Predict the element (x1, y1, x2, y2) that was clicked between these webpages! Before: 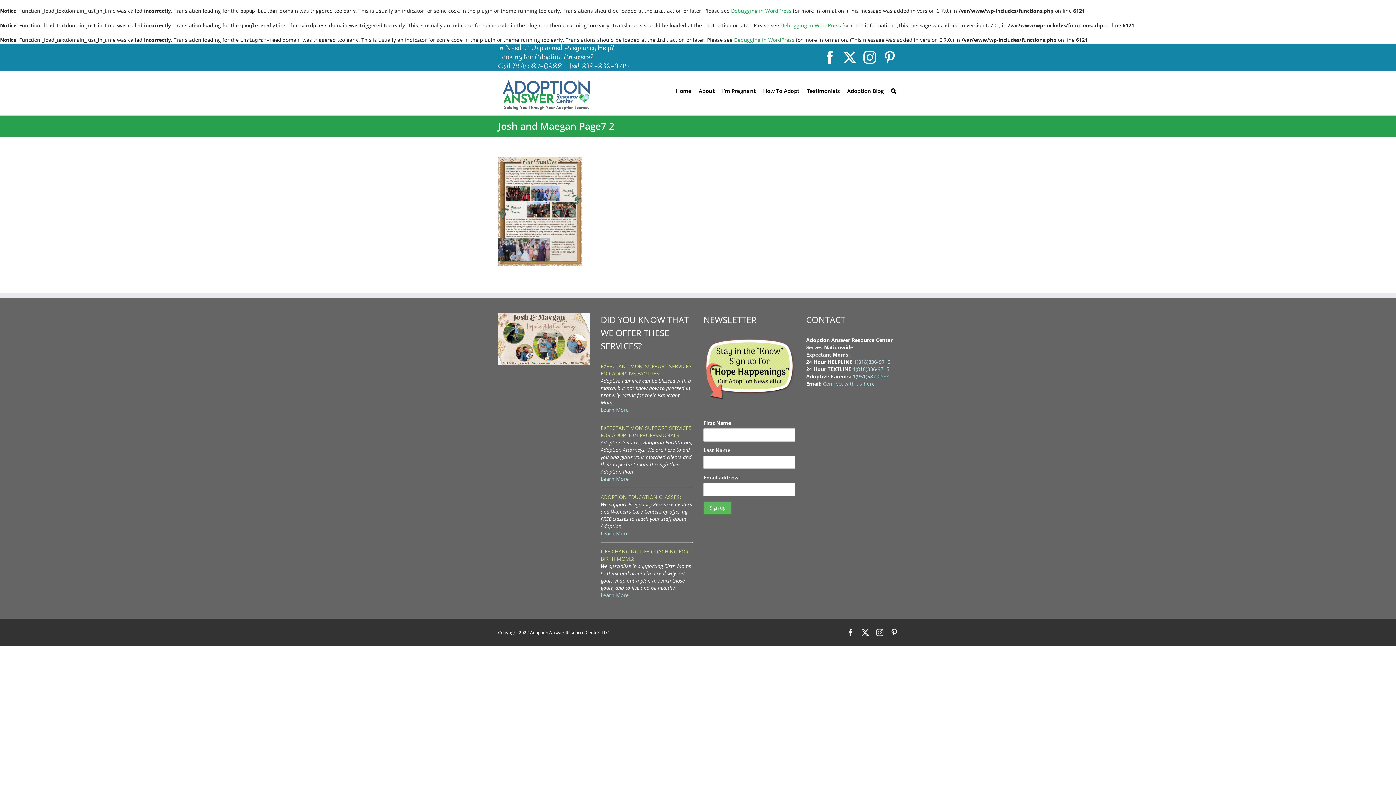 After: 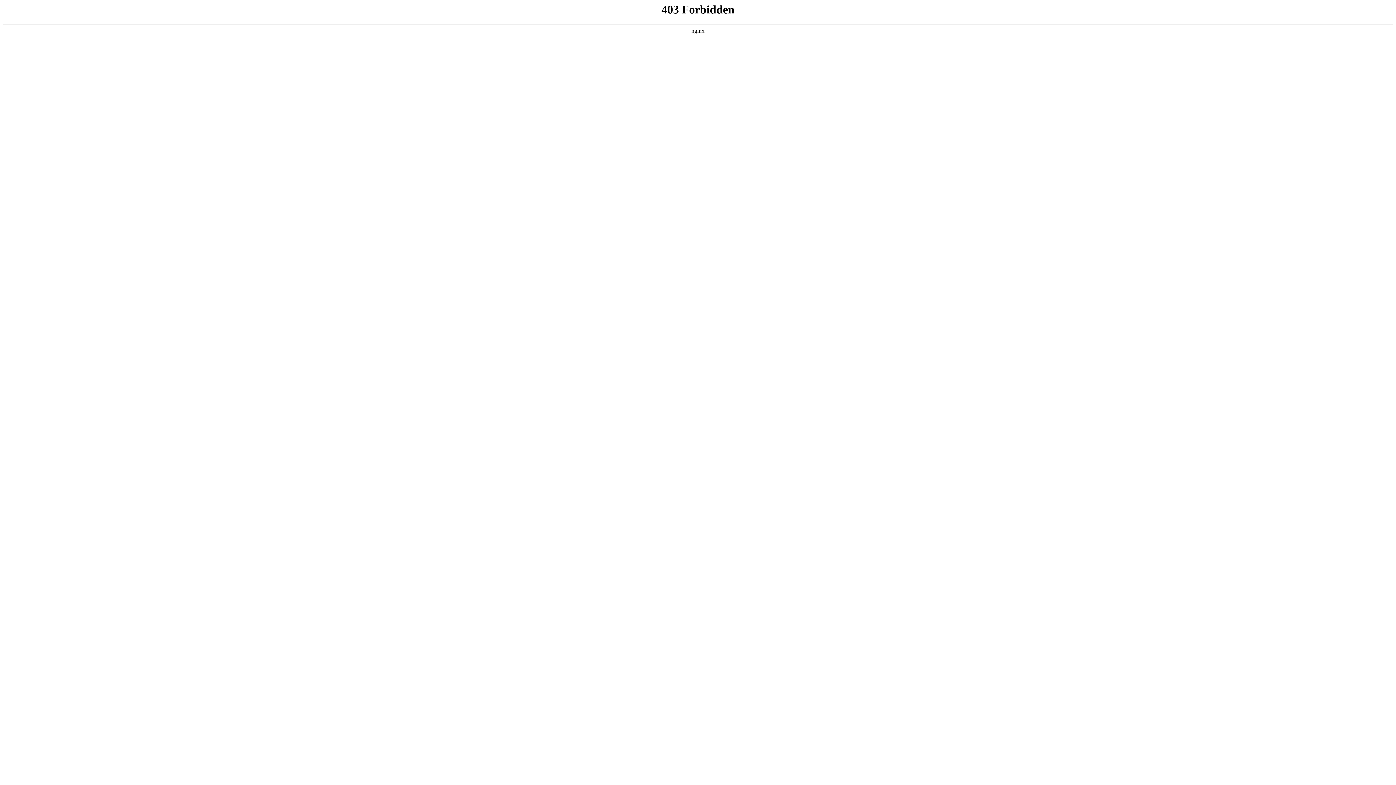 Action: label: Debugging in WordPress bbox: (780, 21, 841, 28)